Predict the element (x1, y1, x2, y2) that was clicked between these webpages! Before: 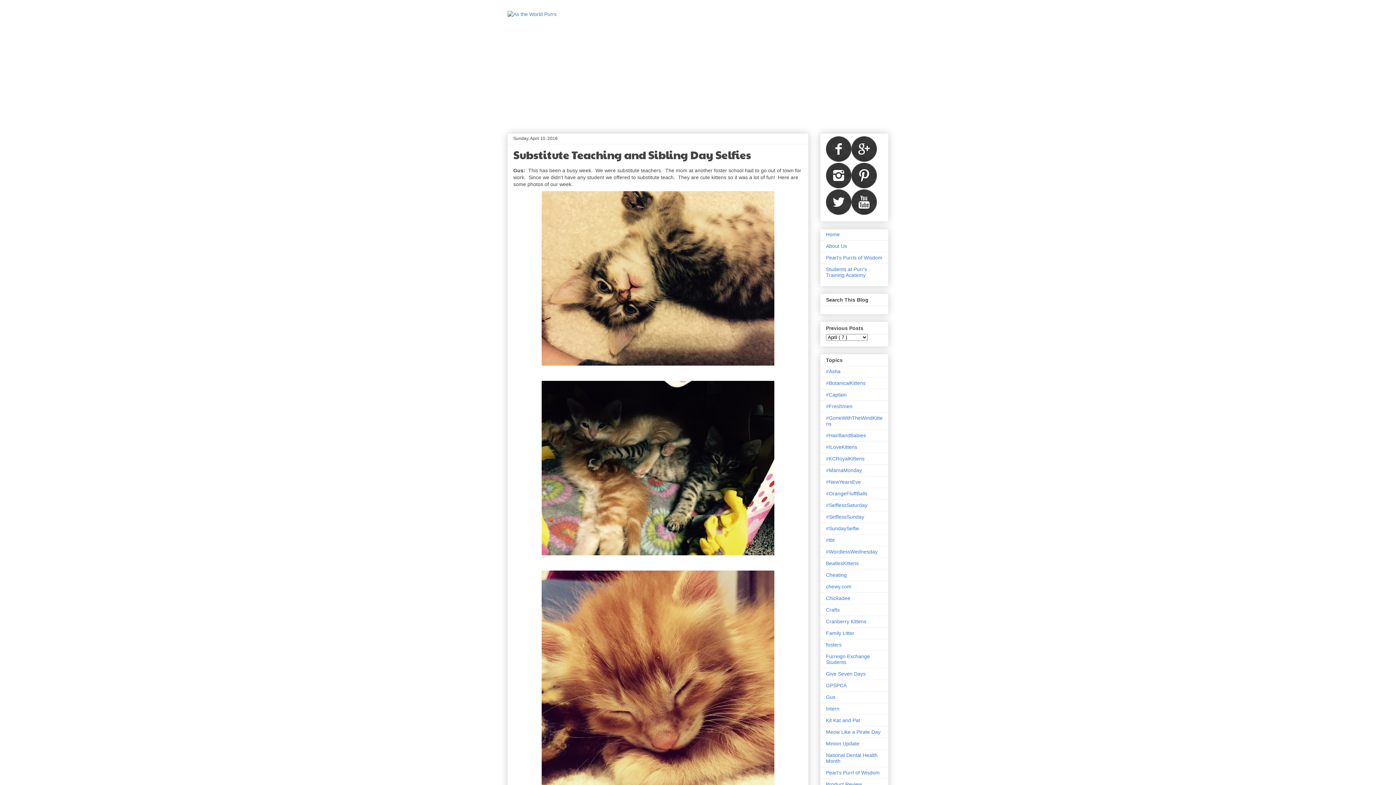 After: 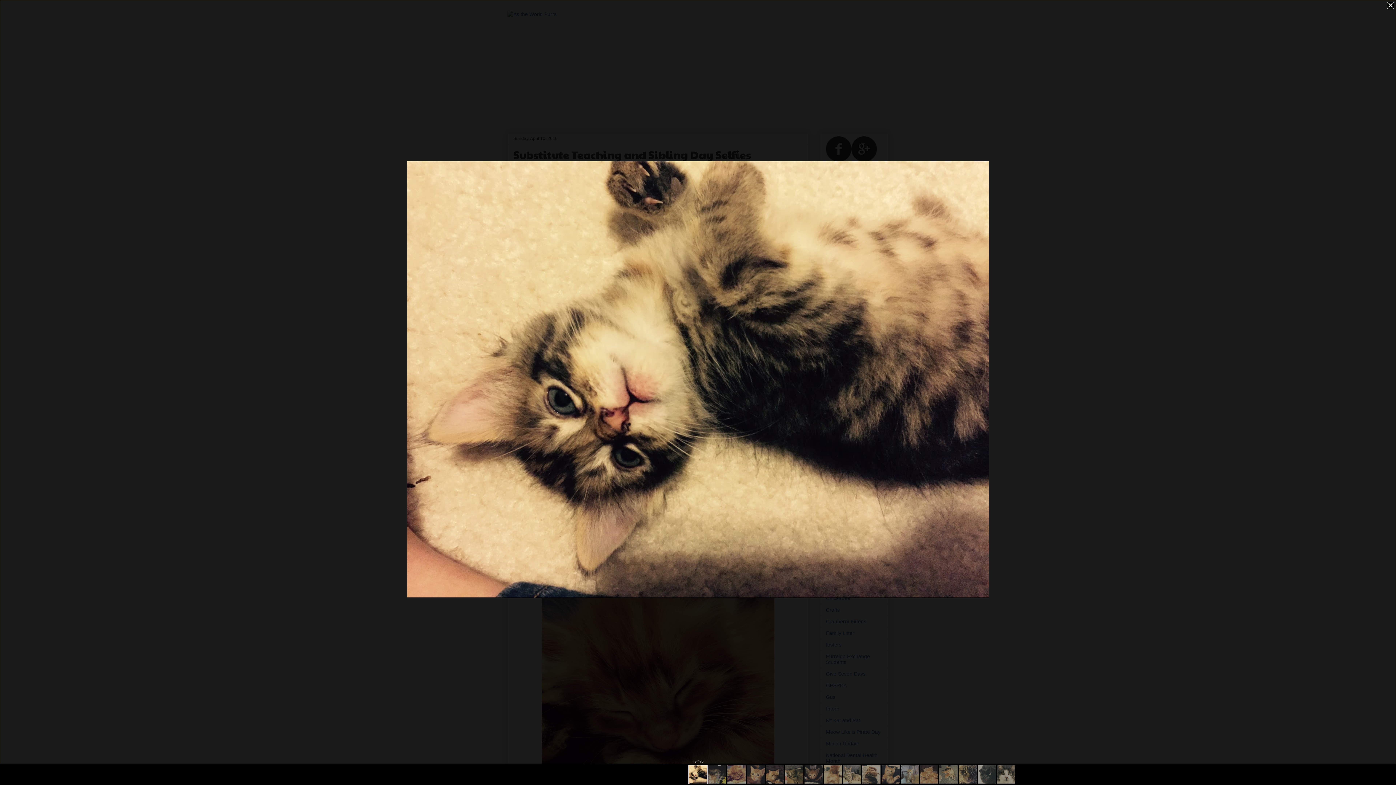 Action: bbox: (538, 364, 777, 370)